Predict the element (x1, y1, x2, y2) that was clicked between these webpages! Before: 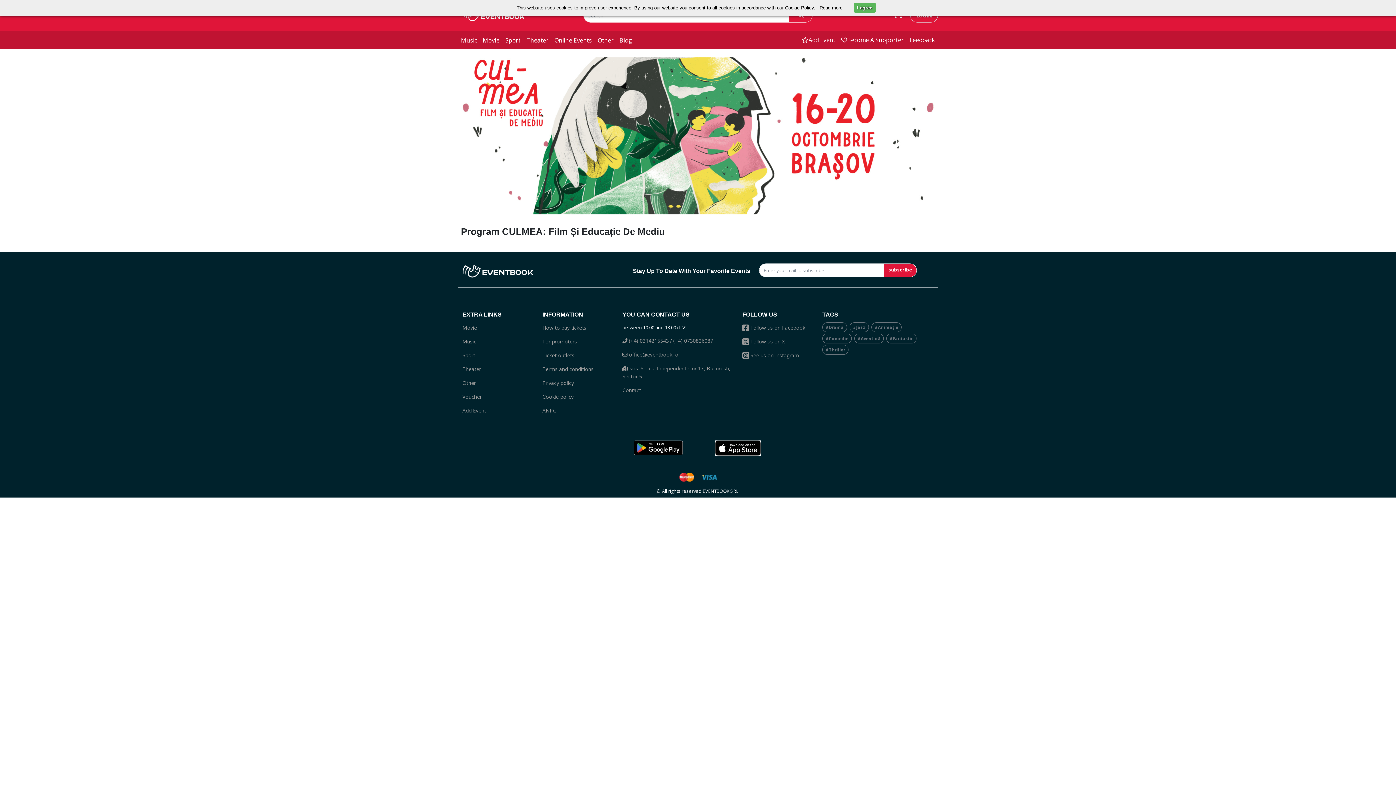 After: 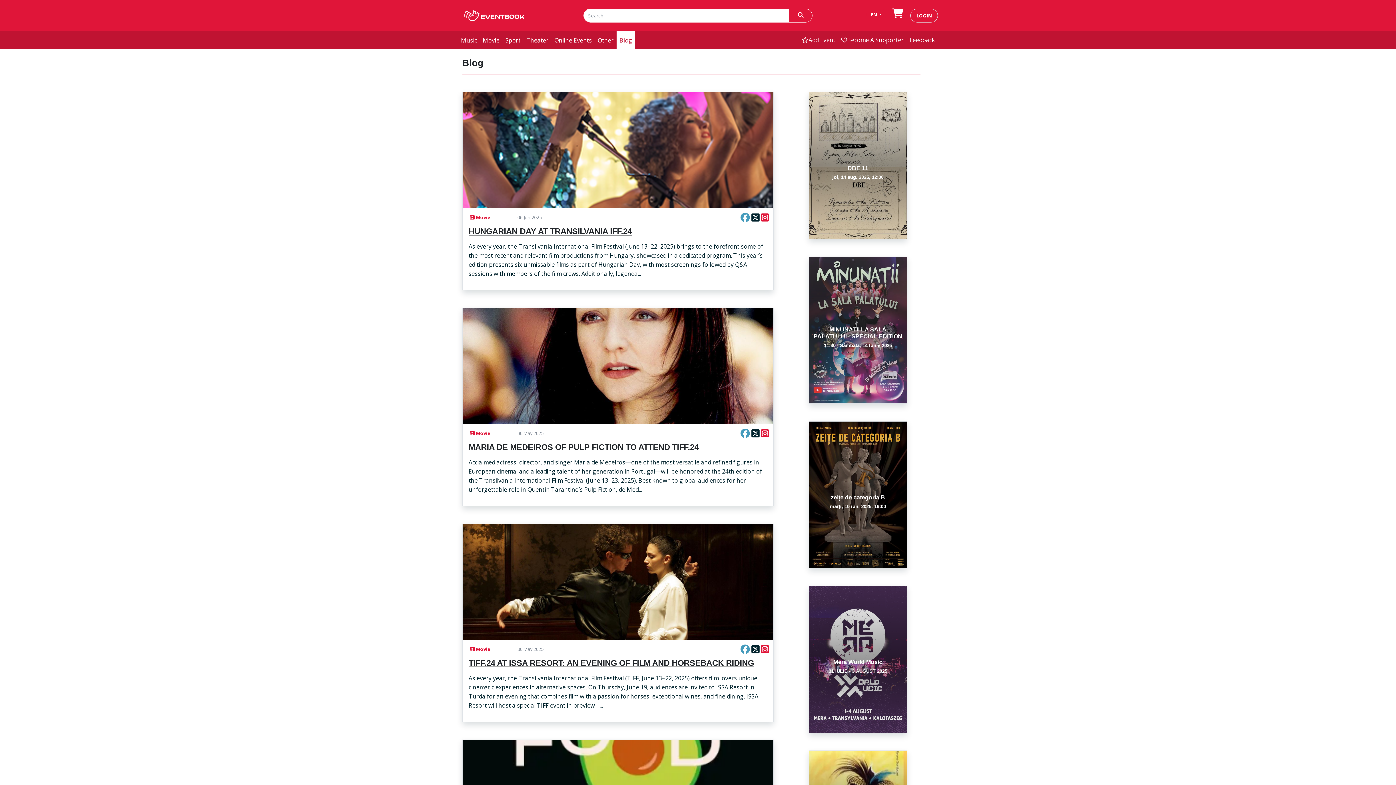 Action: bbox: (616, 31, 635, 48) label: Blog